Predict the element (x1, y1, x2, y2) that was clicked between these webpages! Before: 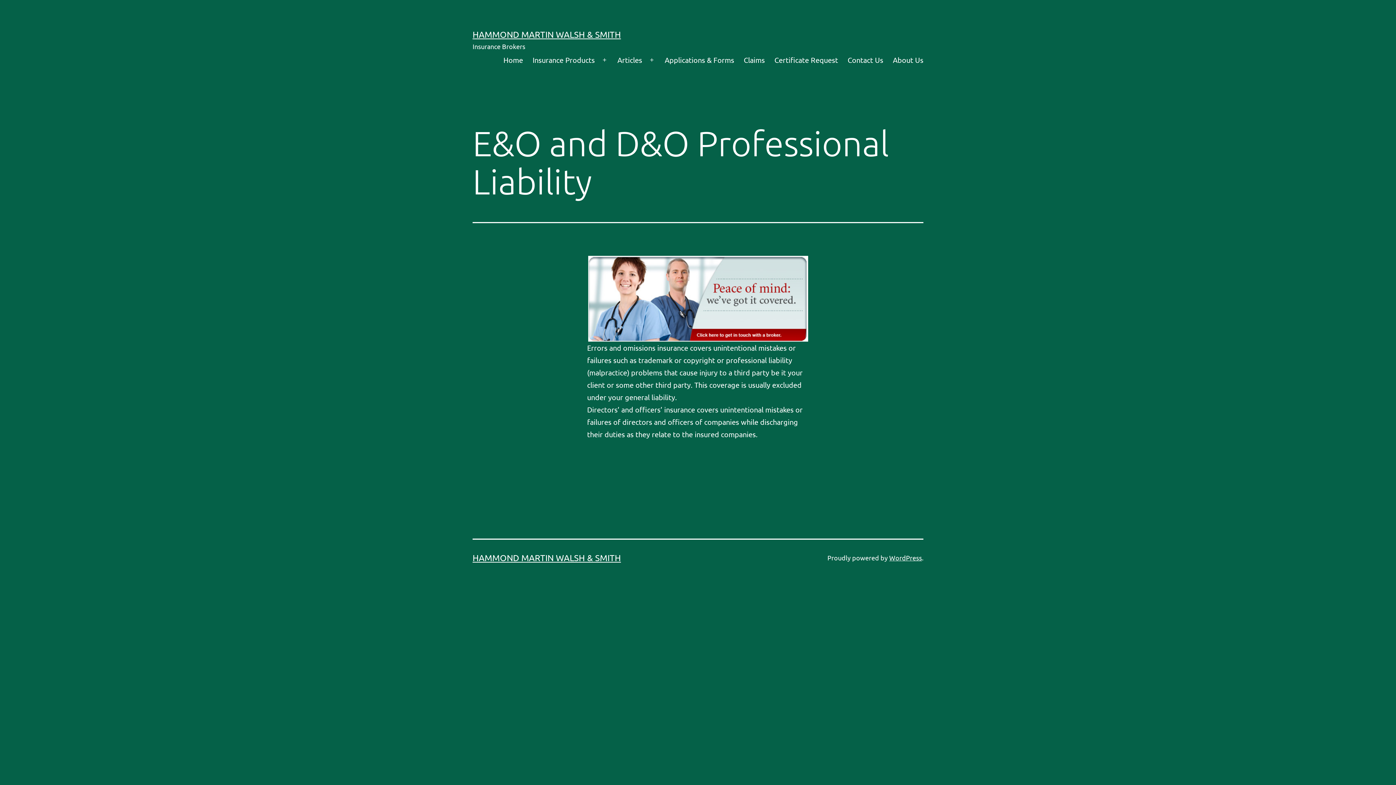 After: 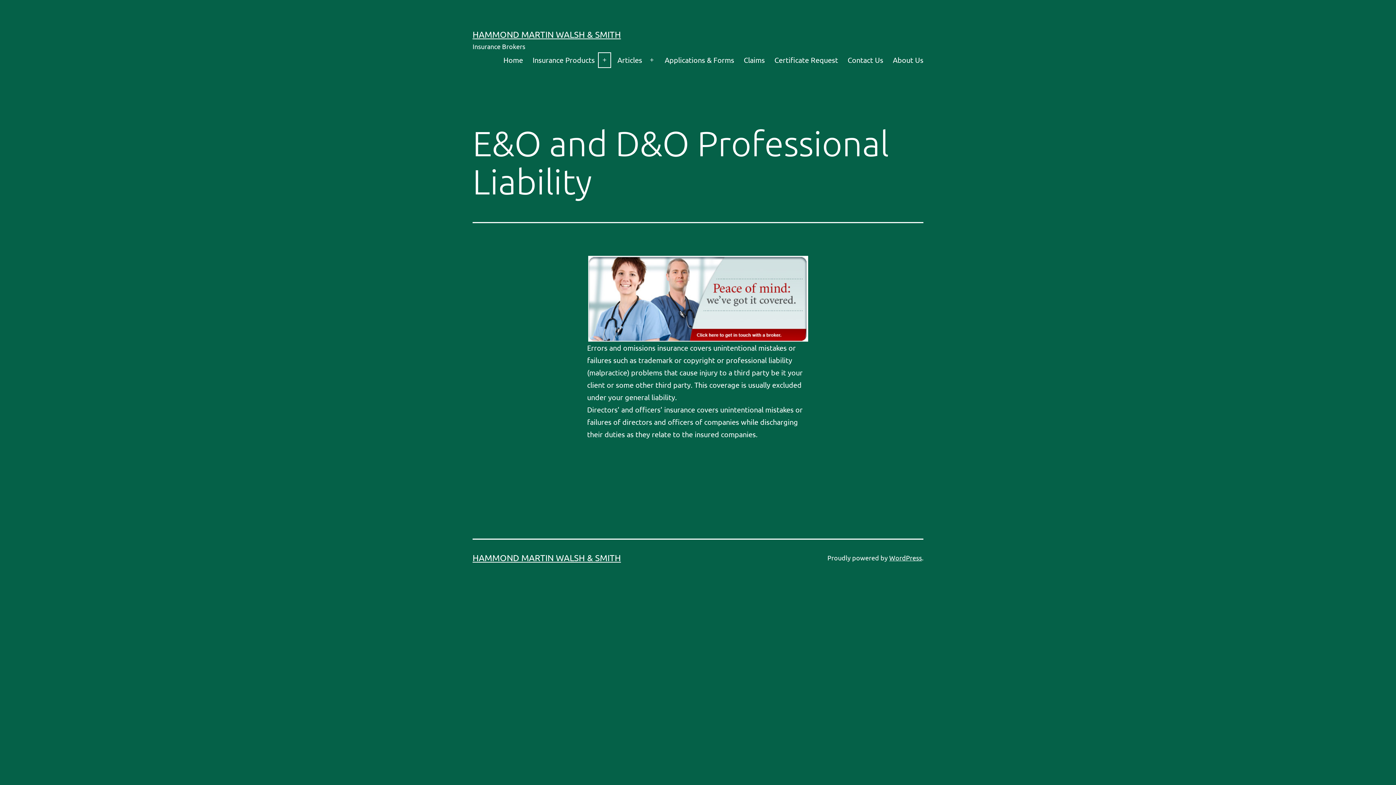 Action: bbox: (596, 50, 612, 69) label: Open menu